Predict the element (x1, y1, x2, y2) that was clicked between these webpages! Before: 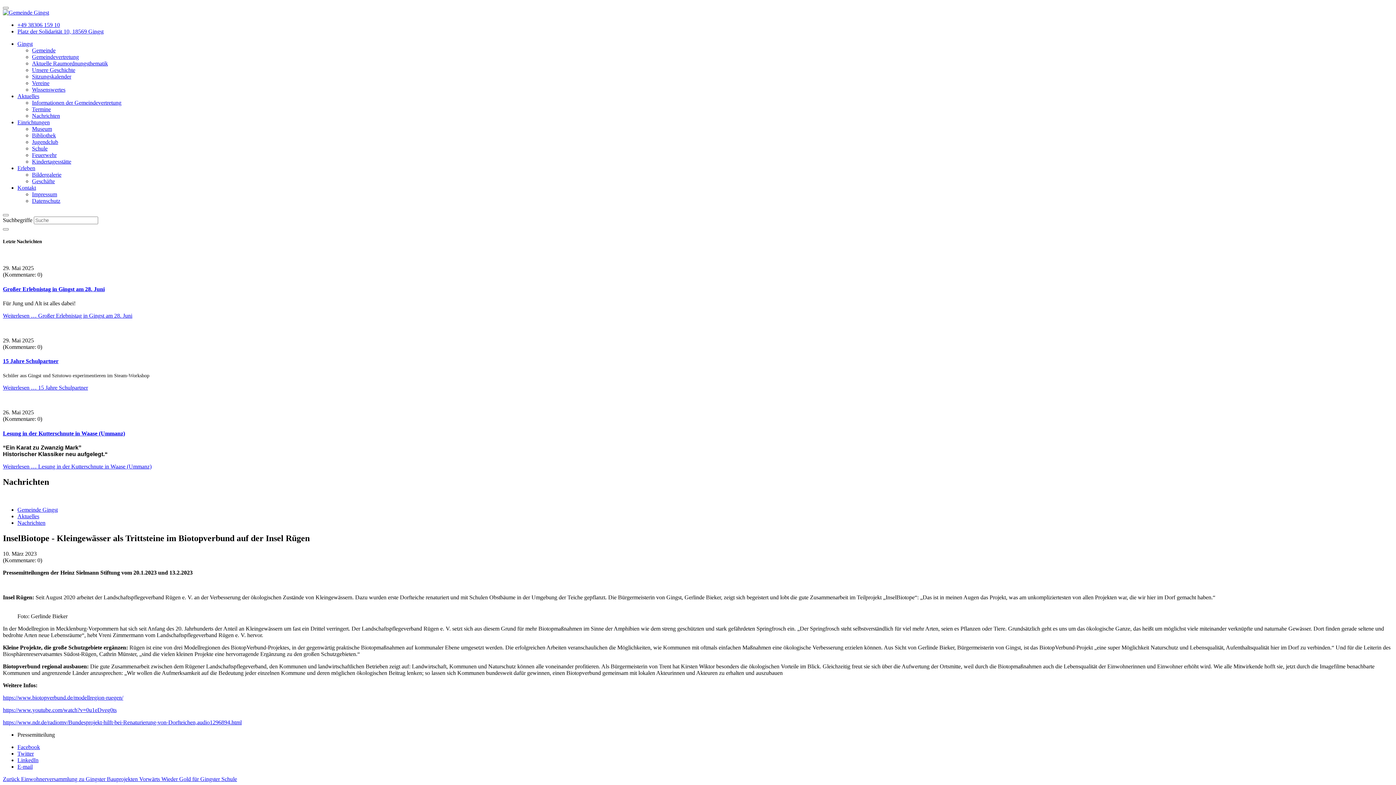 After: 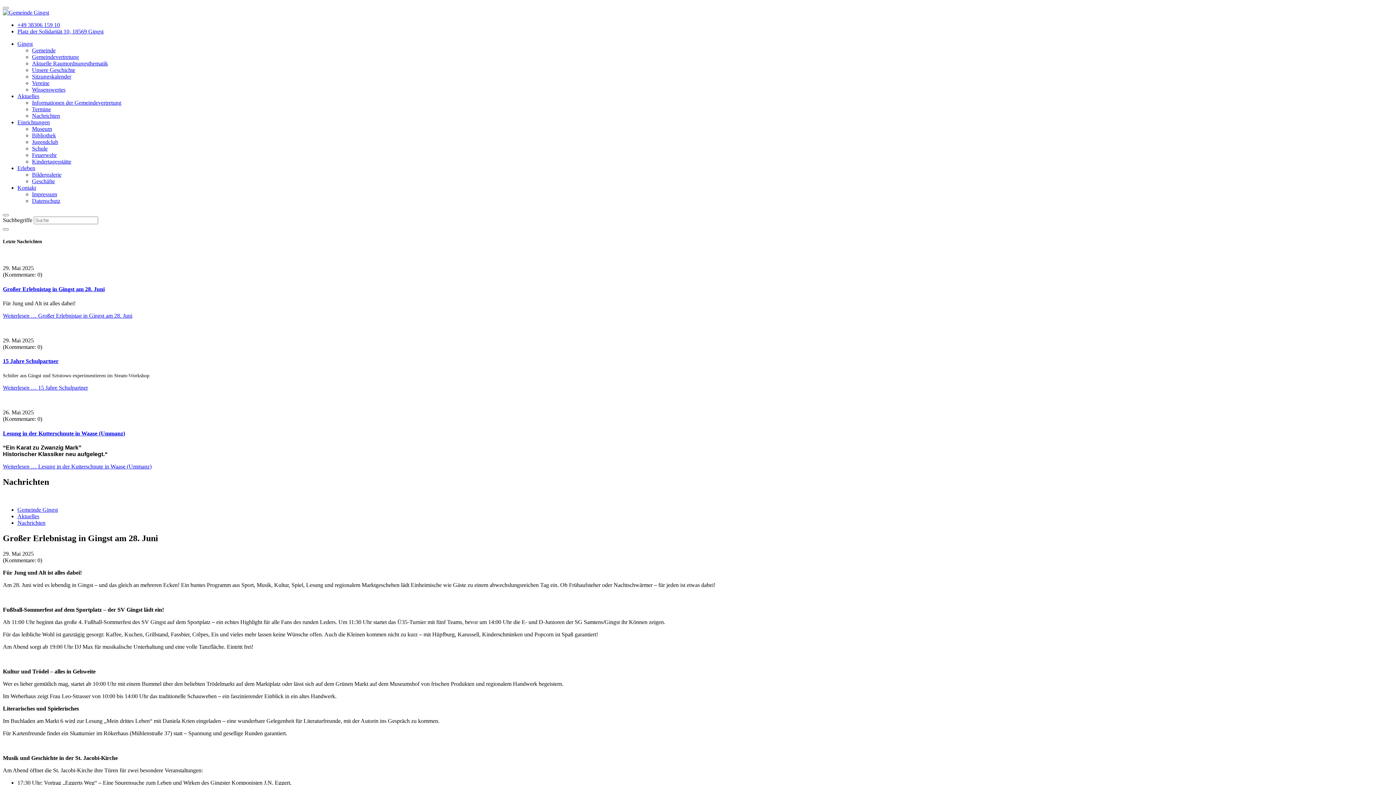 Action: label: Großer Erlebnistag in Gingst am 28. Juni bbox: (2, 286, 104, 292)